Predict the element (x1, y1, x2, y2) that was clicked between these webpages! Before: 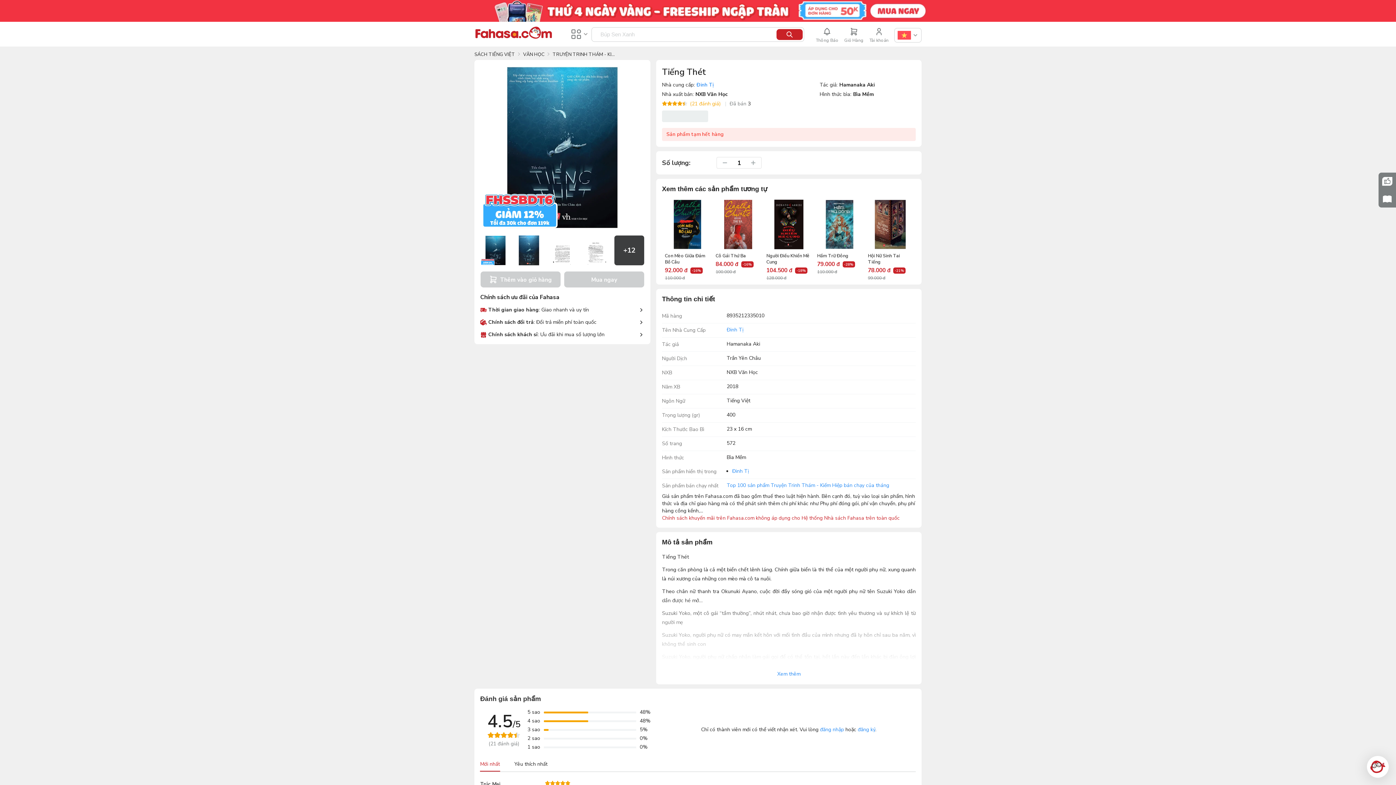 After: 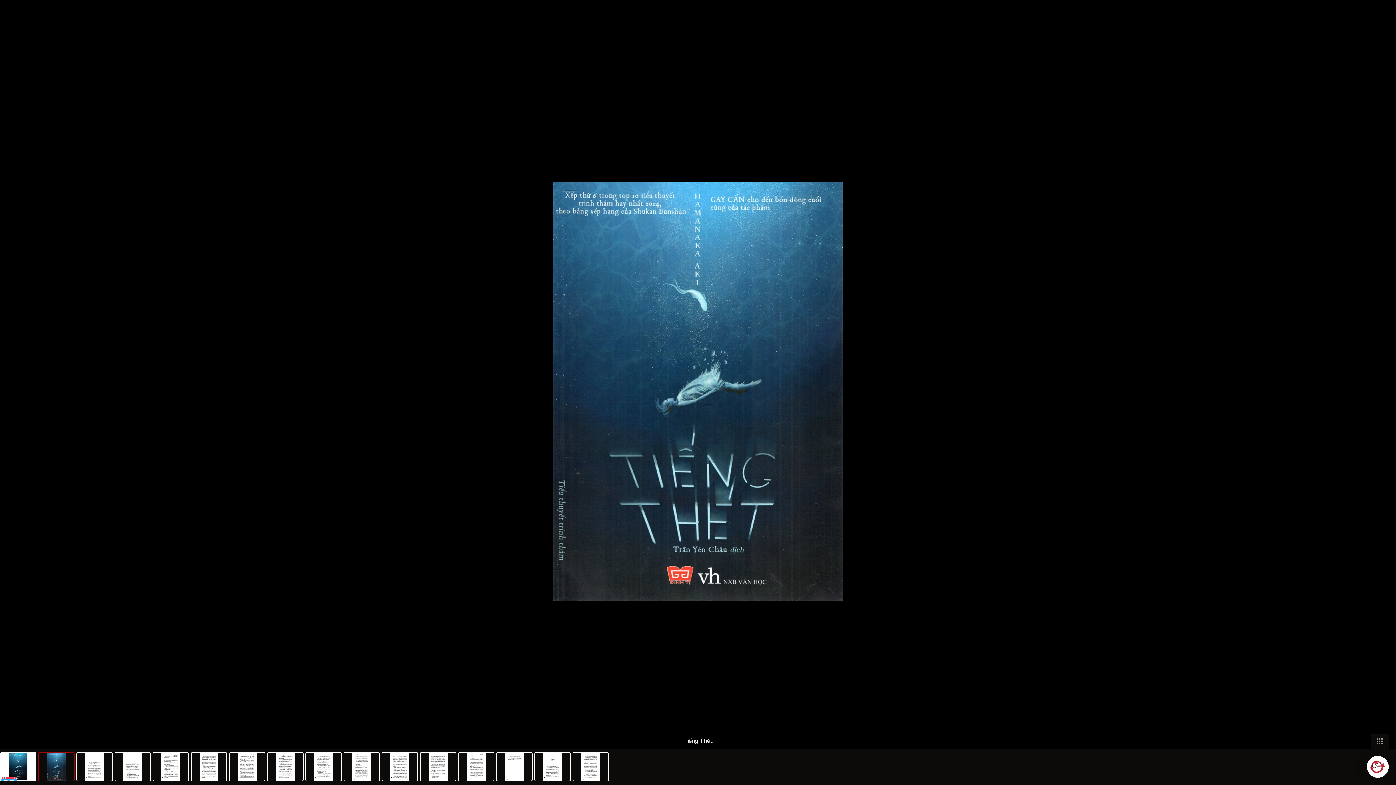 Action: bbox: (513, 235, 544, 265)